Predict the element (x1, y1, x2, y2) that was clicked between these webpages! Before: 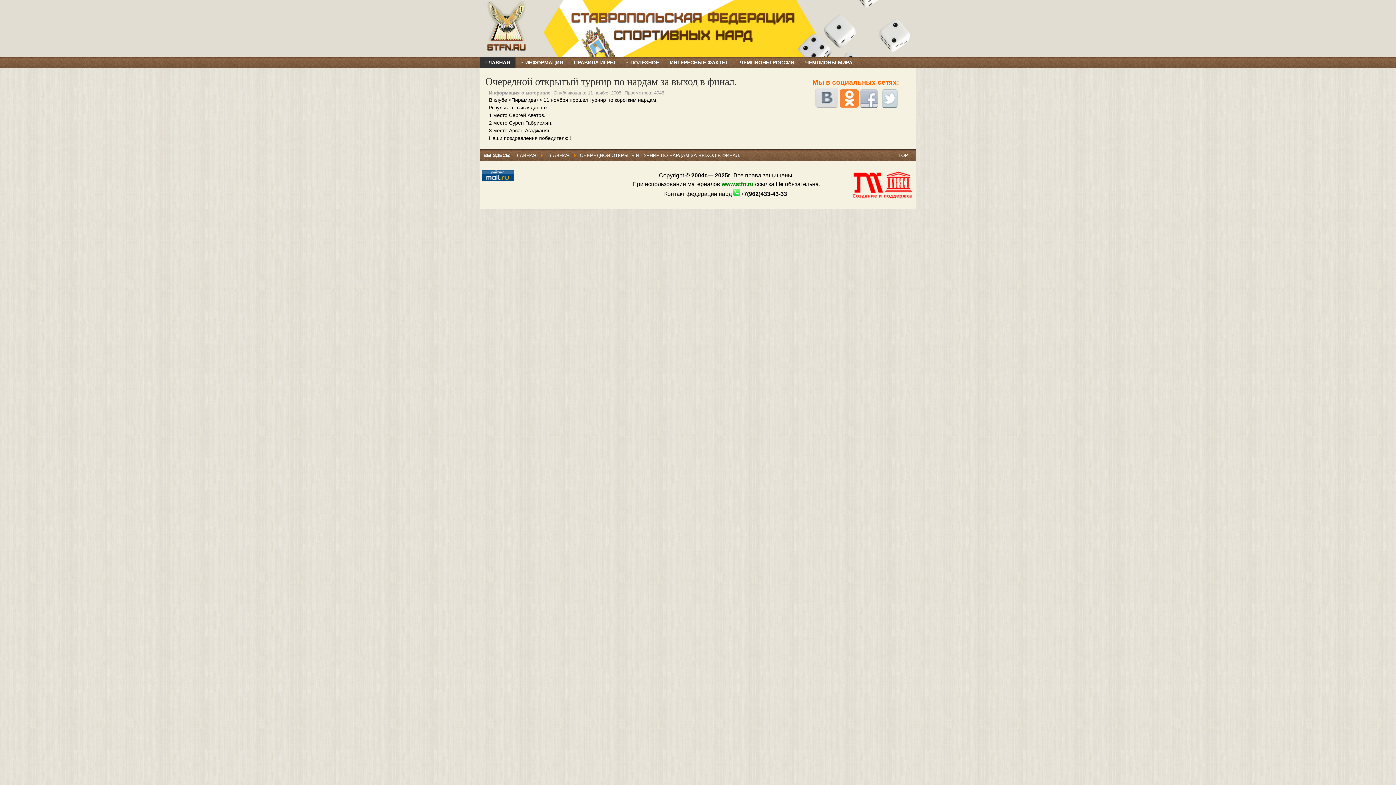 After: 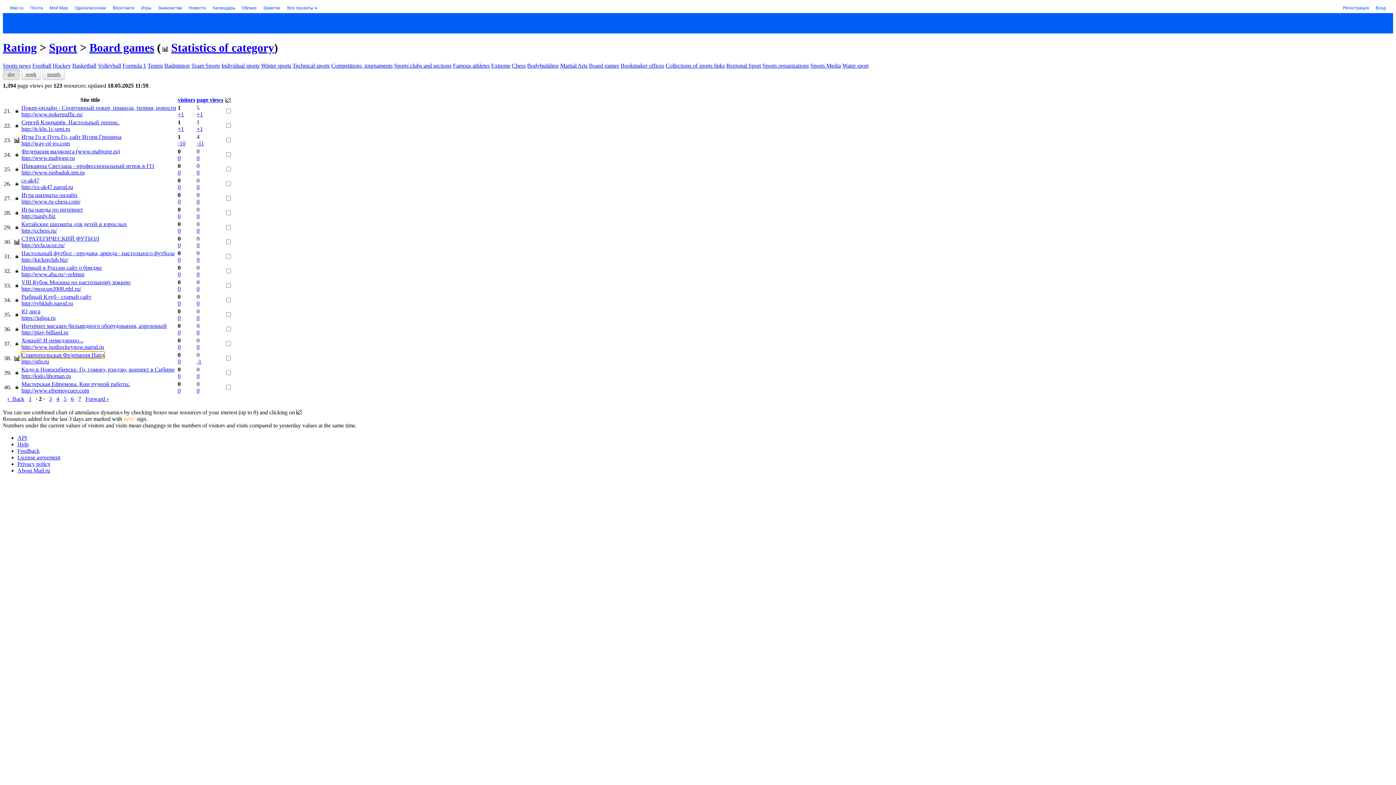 Action: bbox: (481, 176, 513, 182)